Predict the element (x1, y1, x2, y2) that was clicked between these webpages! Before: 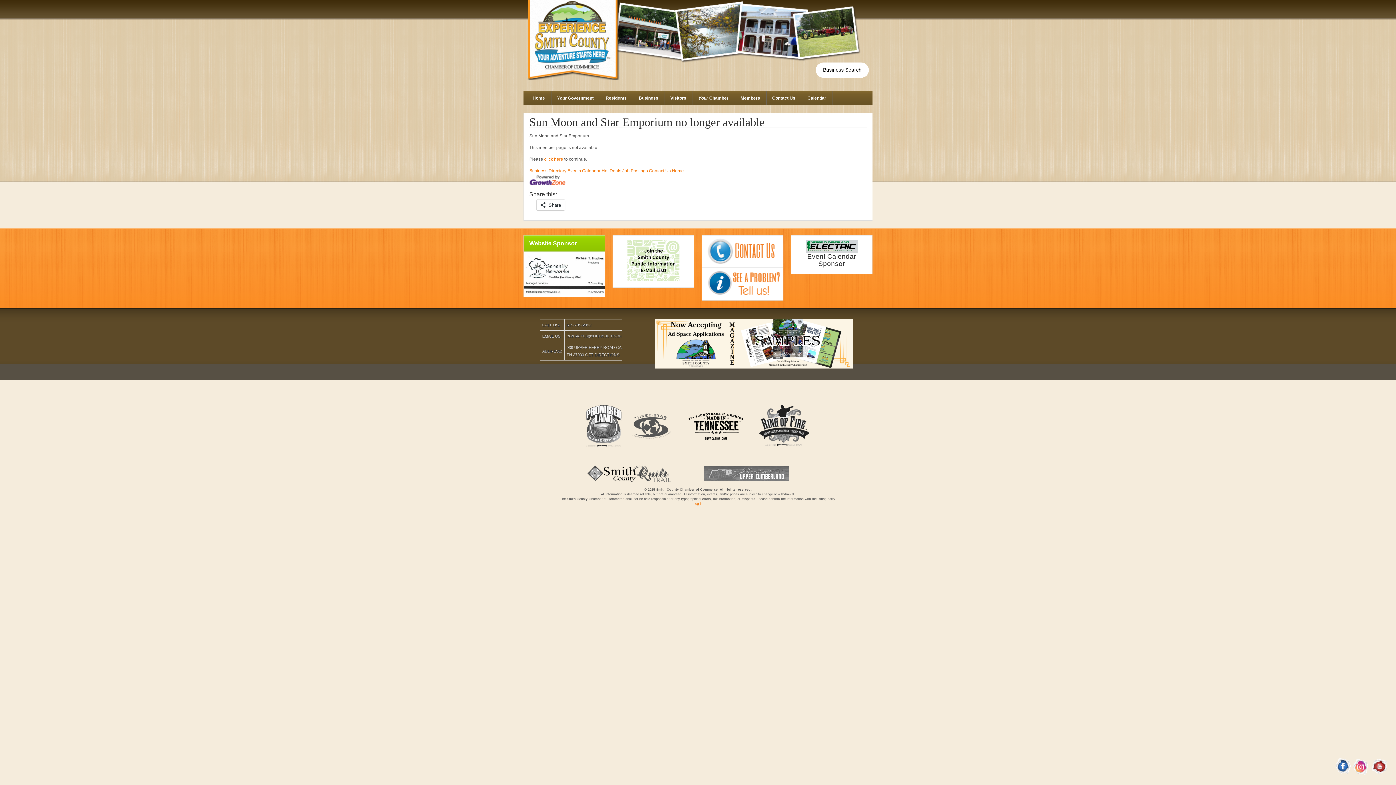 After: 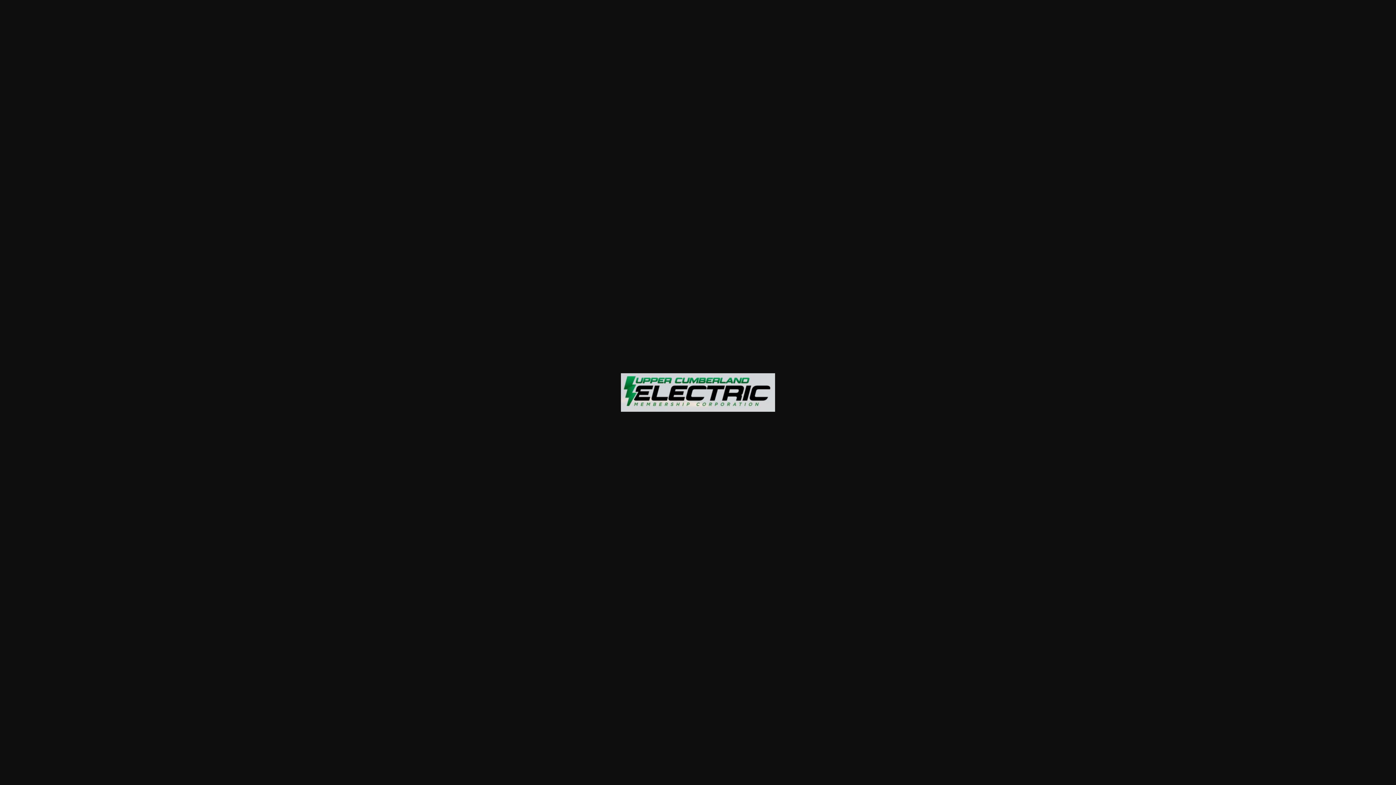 Action: bbox: (805, 240, 857, 253)